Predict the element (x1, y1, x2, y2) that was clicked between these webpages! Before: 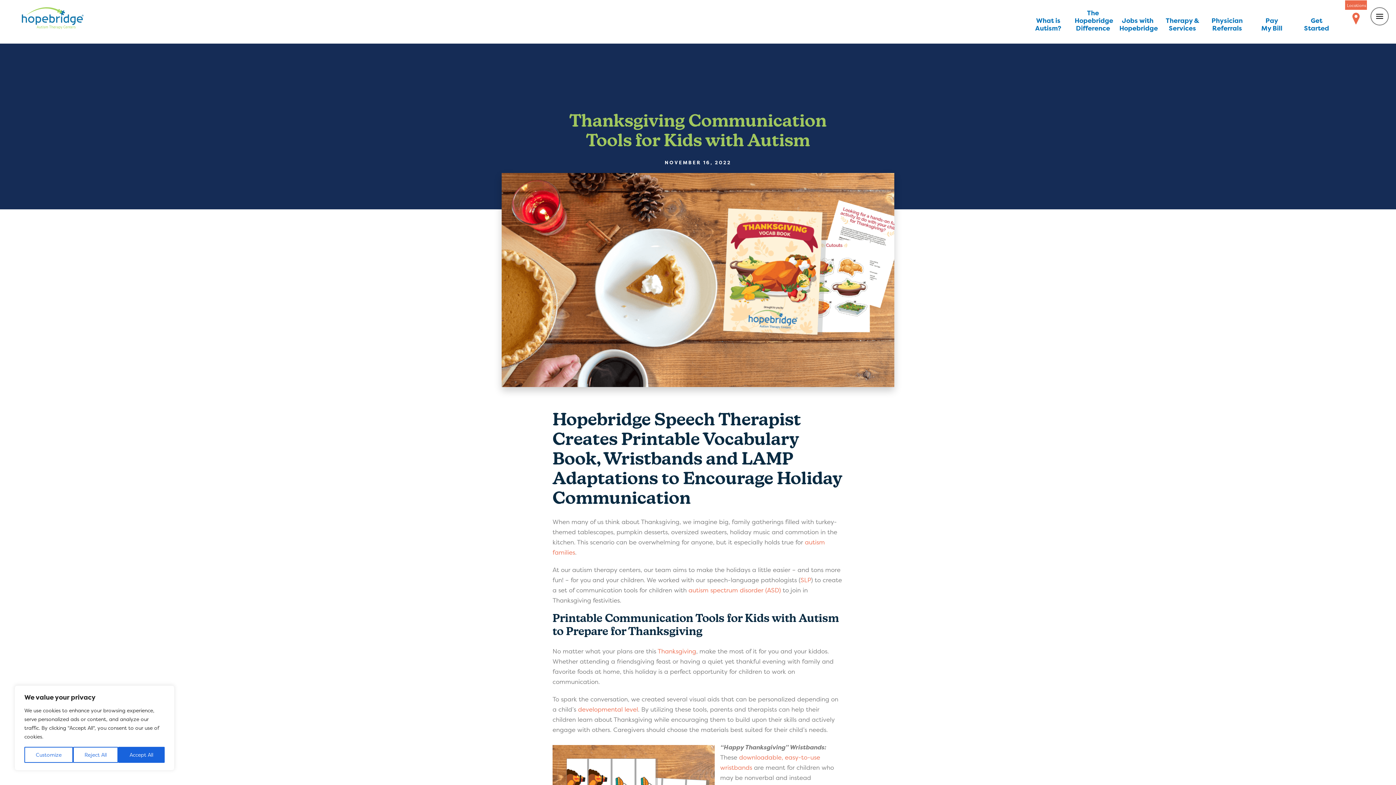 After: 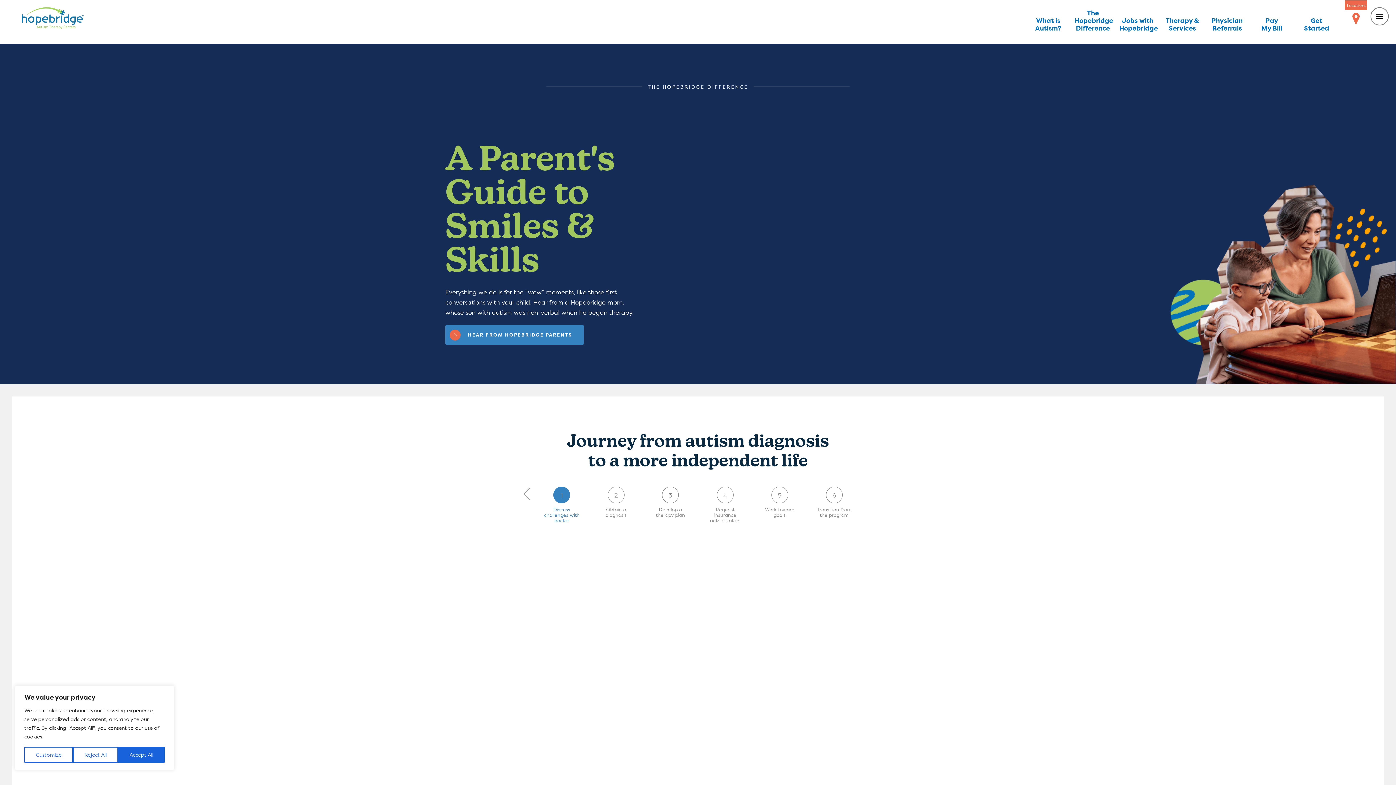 Action: bbox: (1074, 9, 1111, 32) label: The Hopebridge Difference